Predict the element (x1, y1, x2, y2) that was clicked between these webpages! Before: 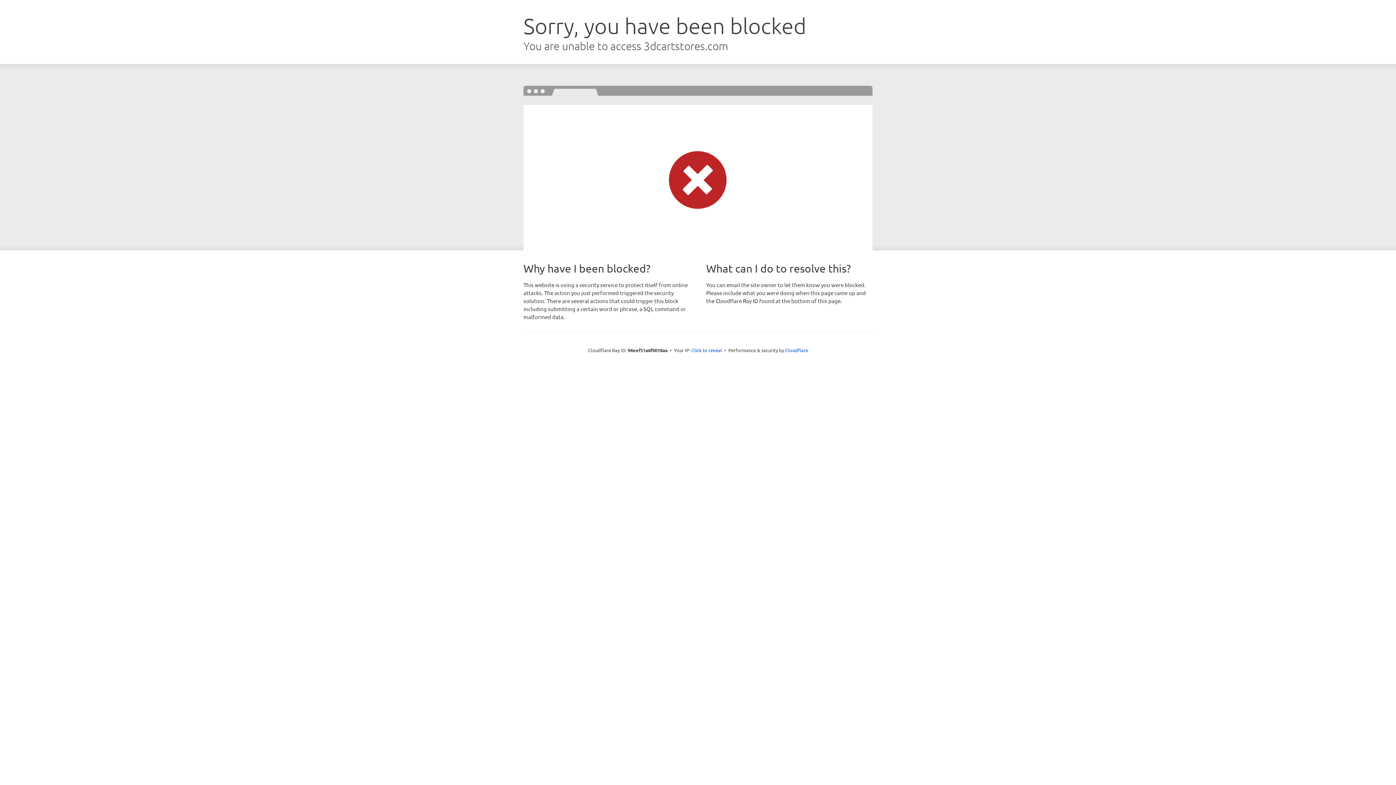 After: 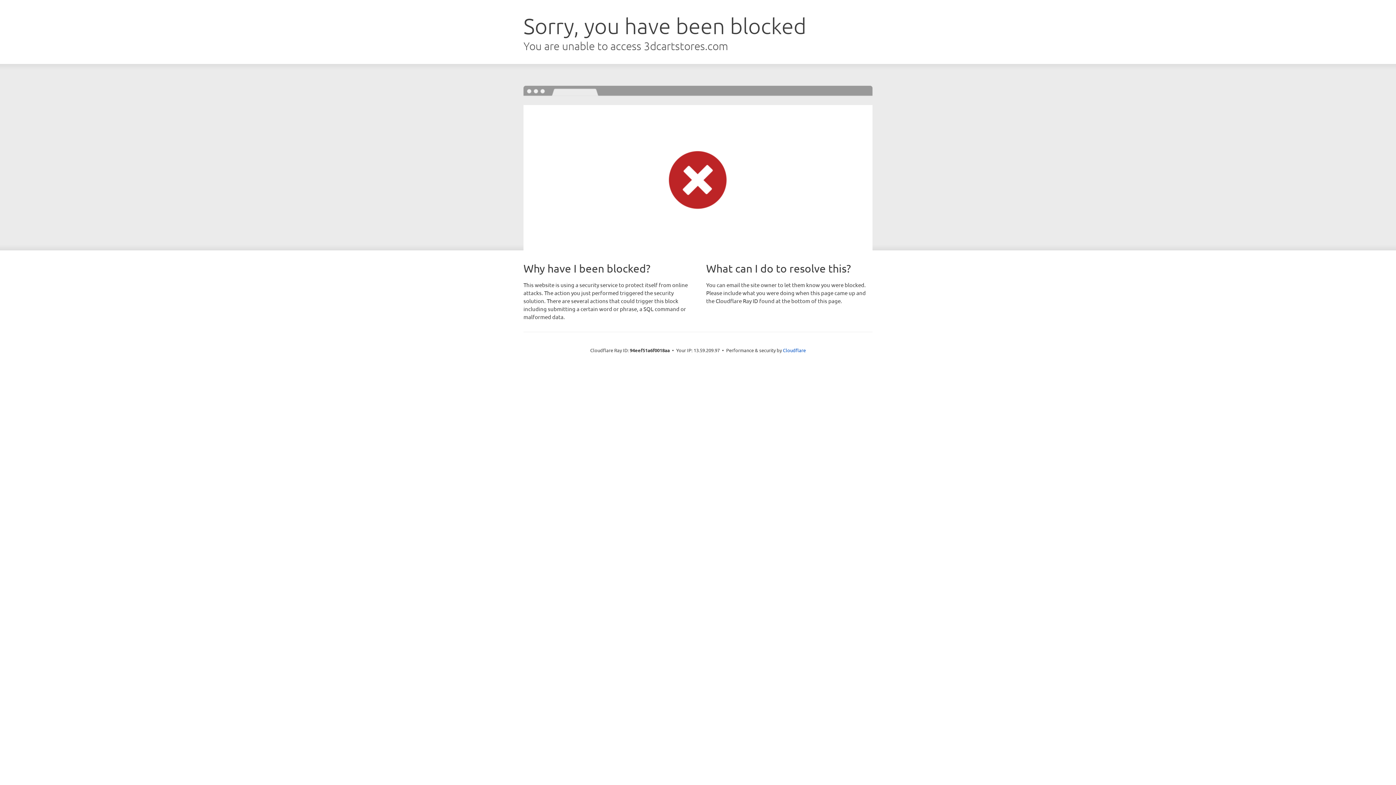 Action: bbox: (691, 346, 722, 353) label: Click to reveal